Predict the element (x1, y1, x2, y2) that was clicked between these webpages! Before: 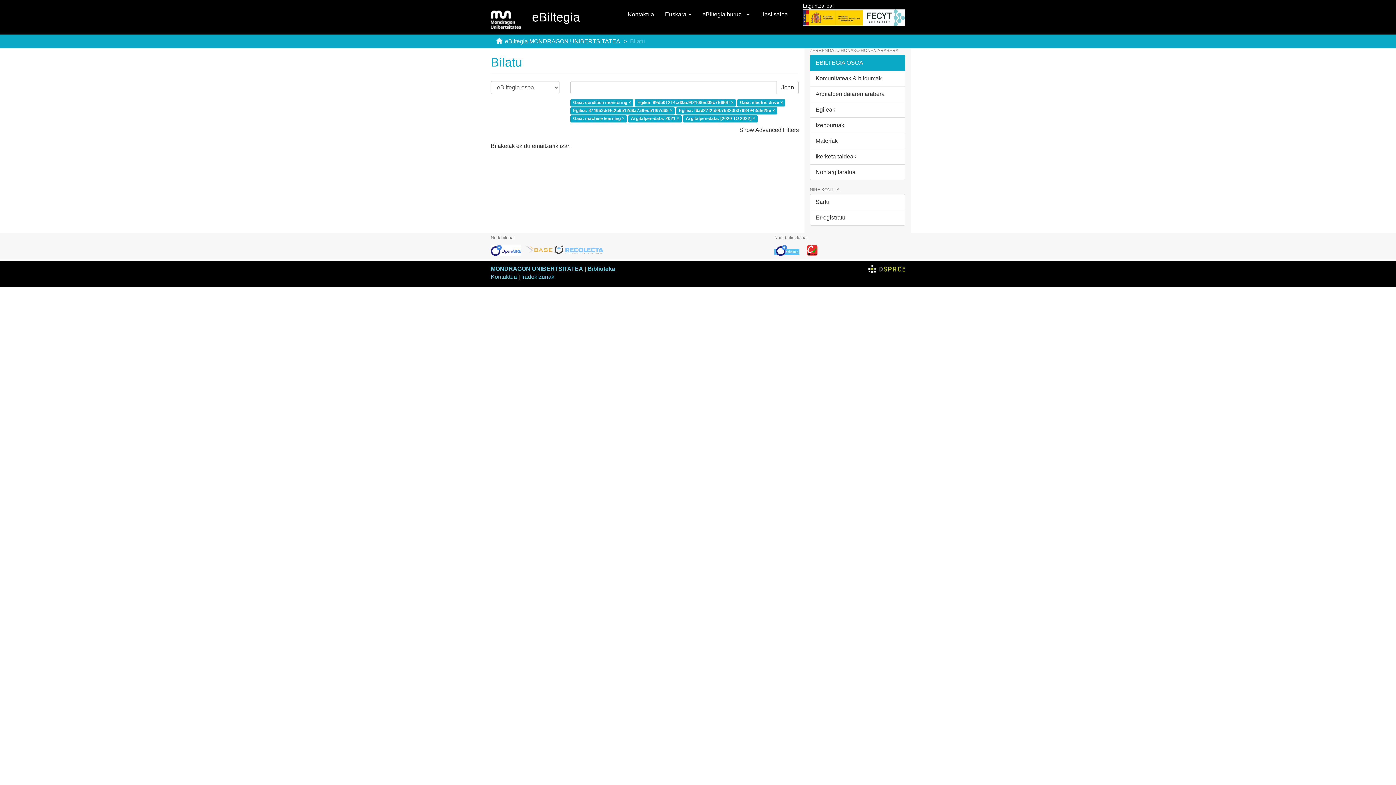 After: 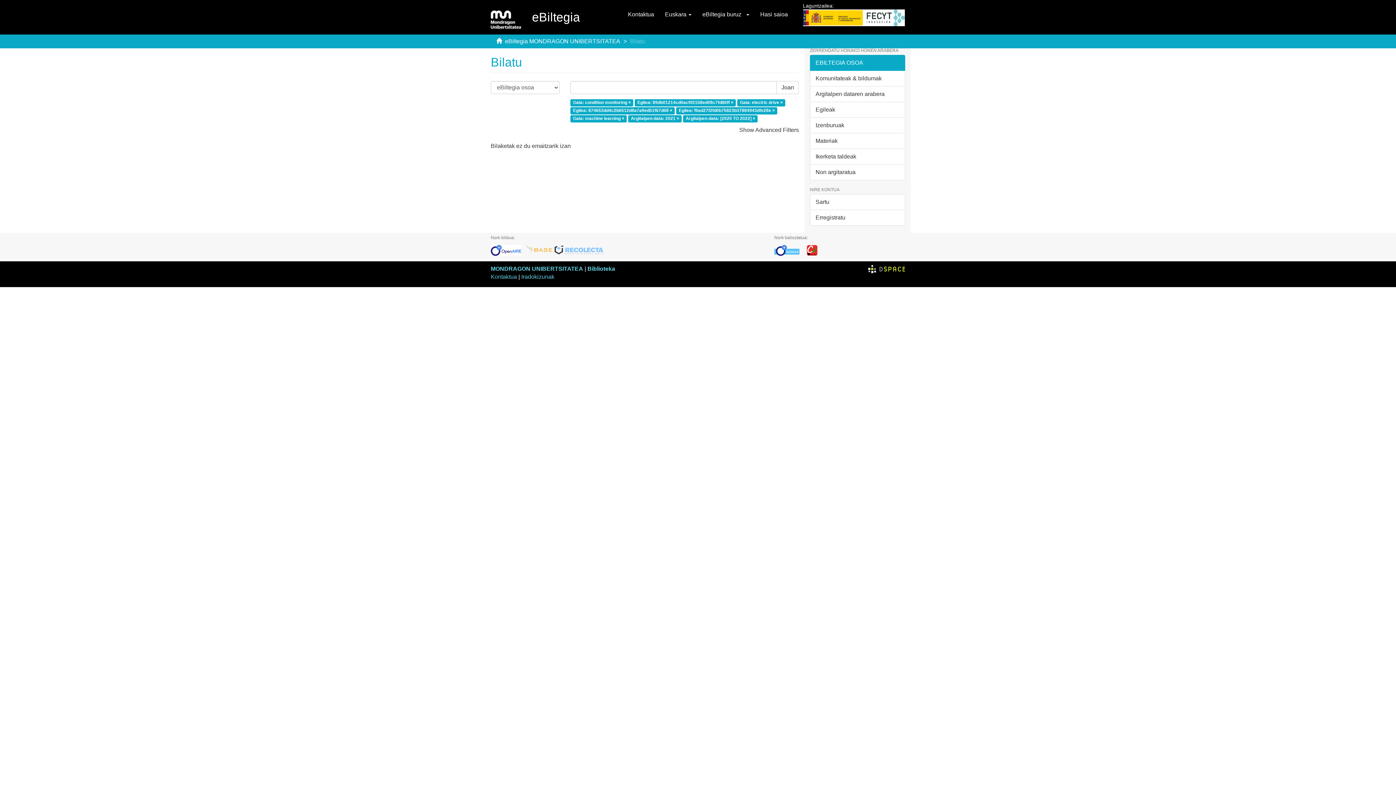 Action: bbox: (868, 265, 905, 272)